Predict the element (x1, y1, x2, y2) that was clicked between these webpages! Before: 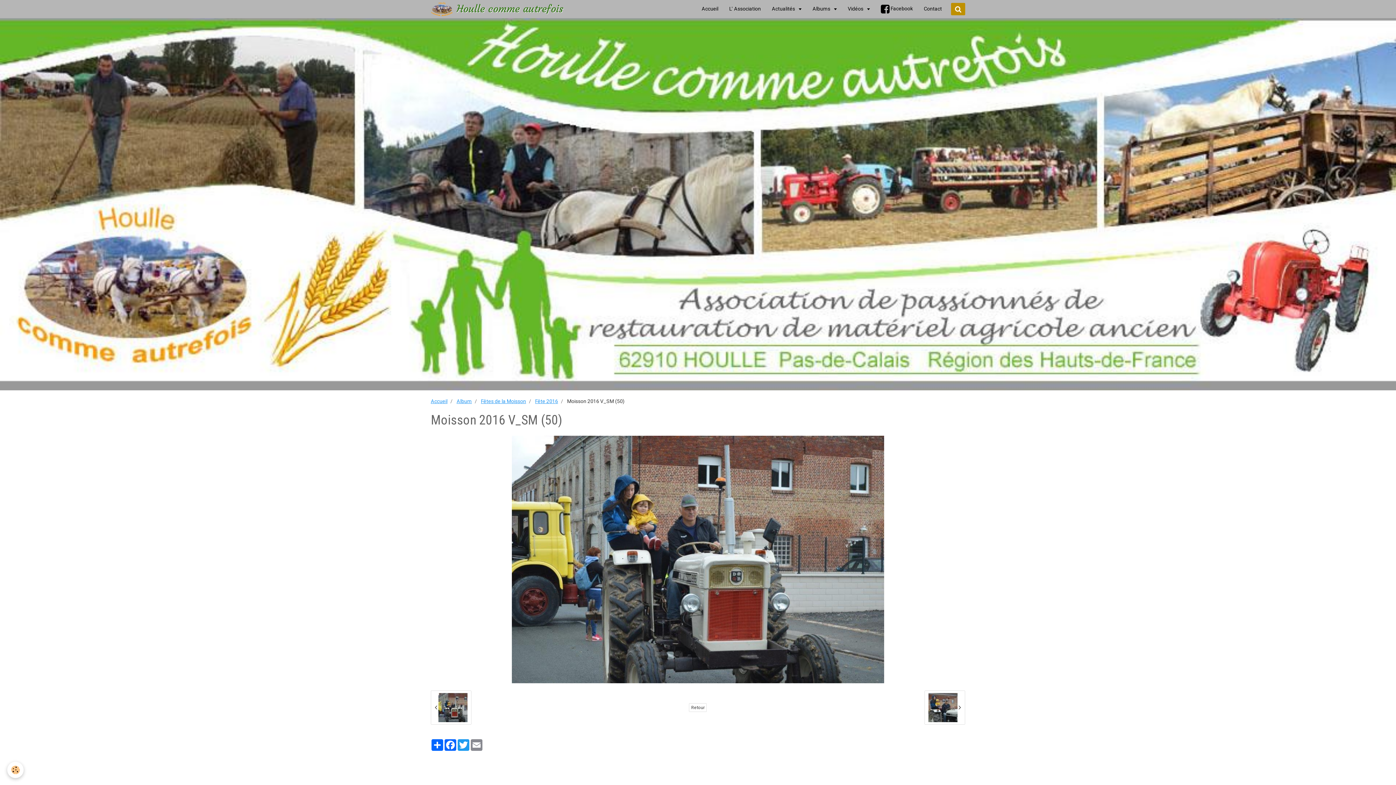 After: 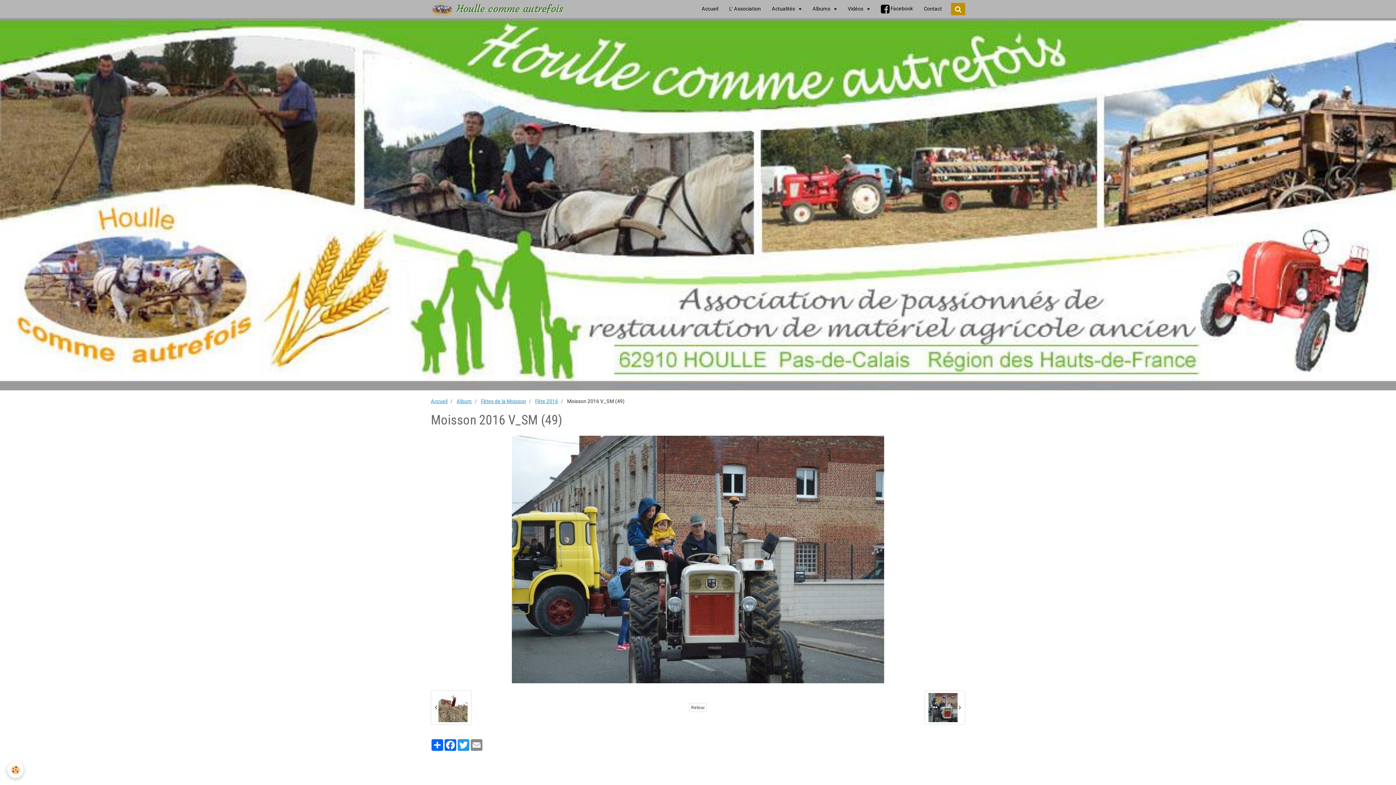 Action: bbox: (430, 690, 471, 725) label:  